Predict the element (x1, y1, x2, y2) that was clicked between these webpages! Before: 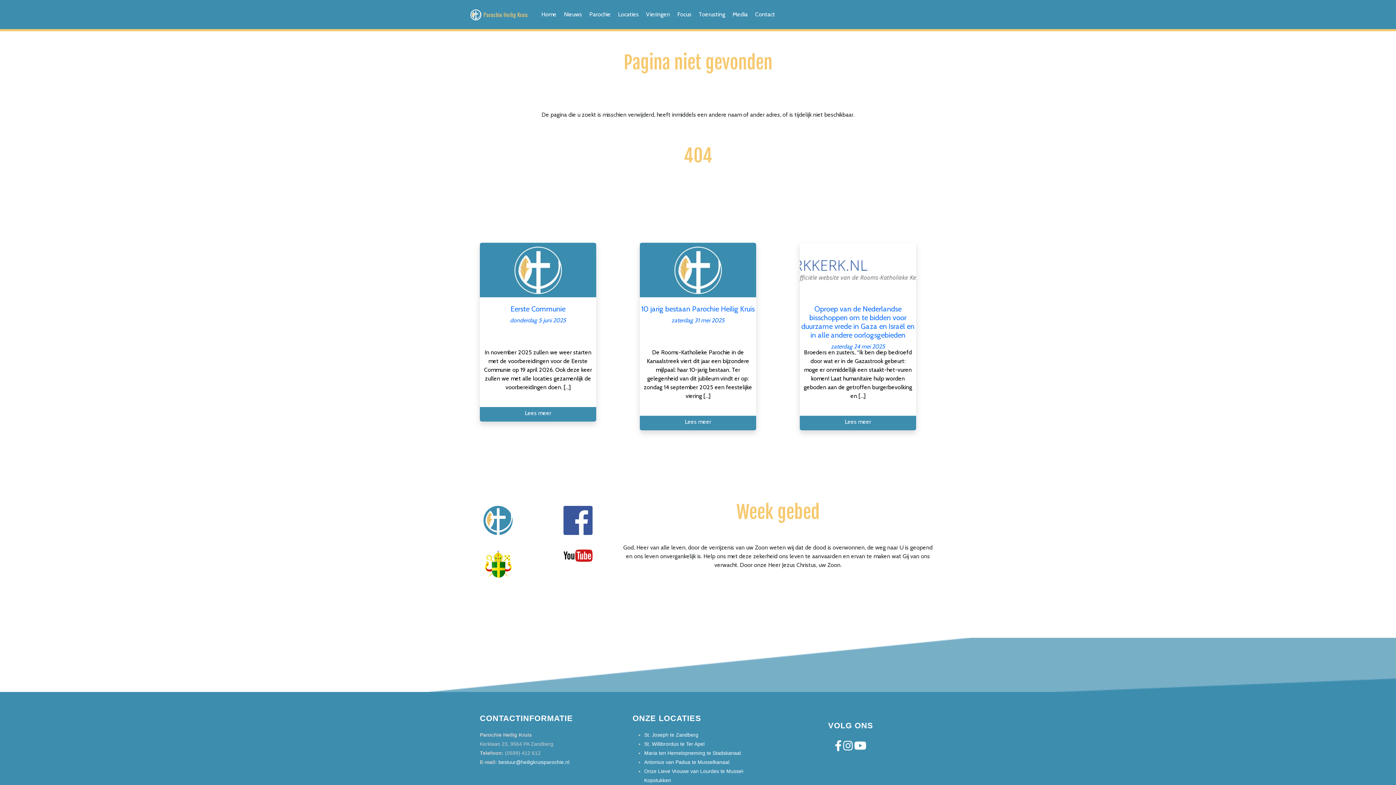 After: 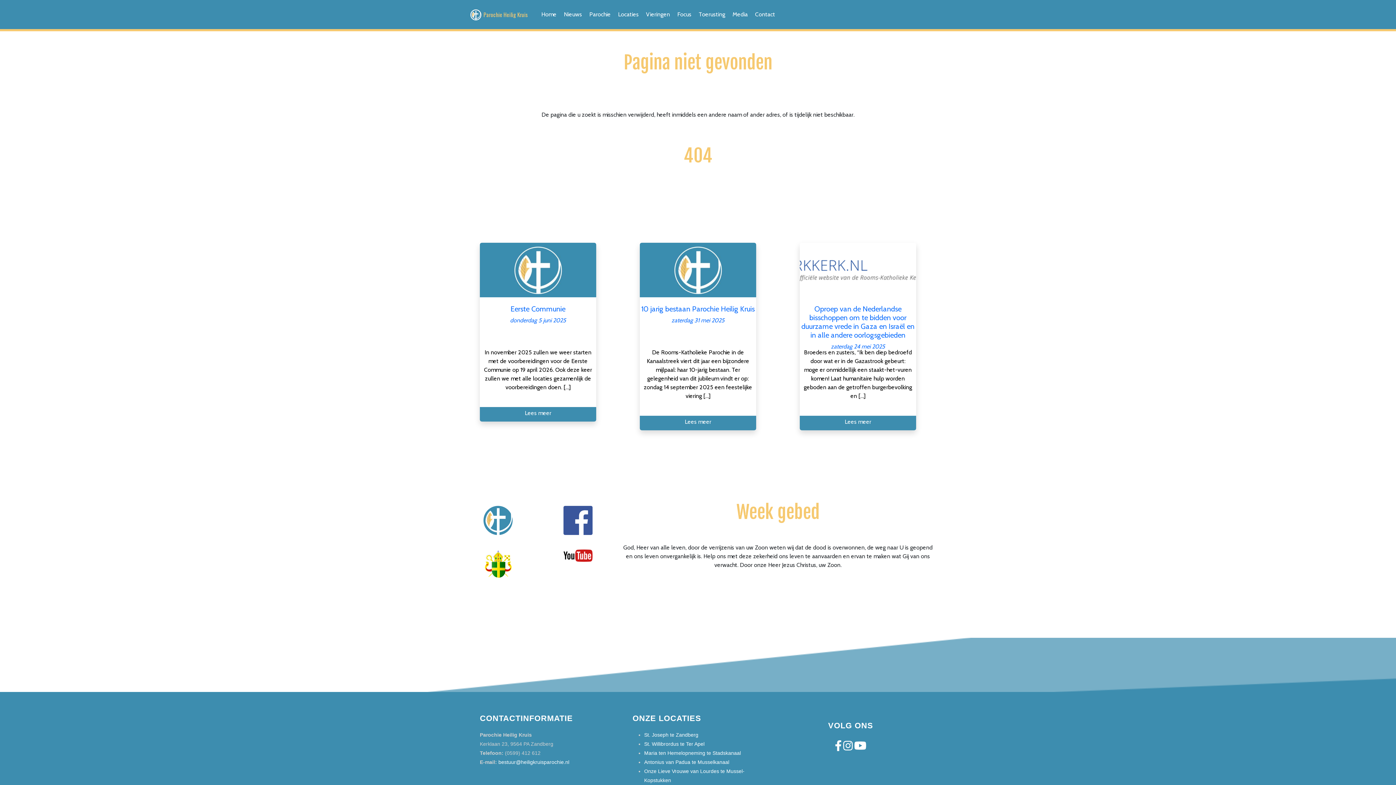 Action: bbox: (556, 516, 600, 523)